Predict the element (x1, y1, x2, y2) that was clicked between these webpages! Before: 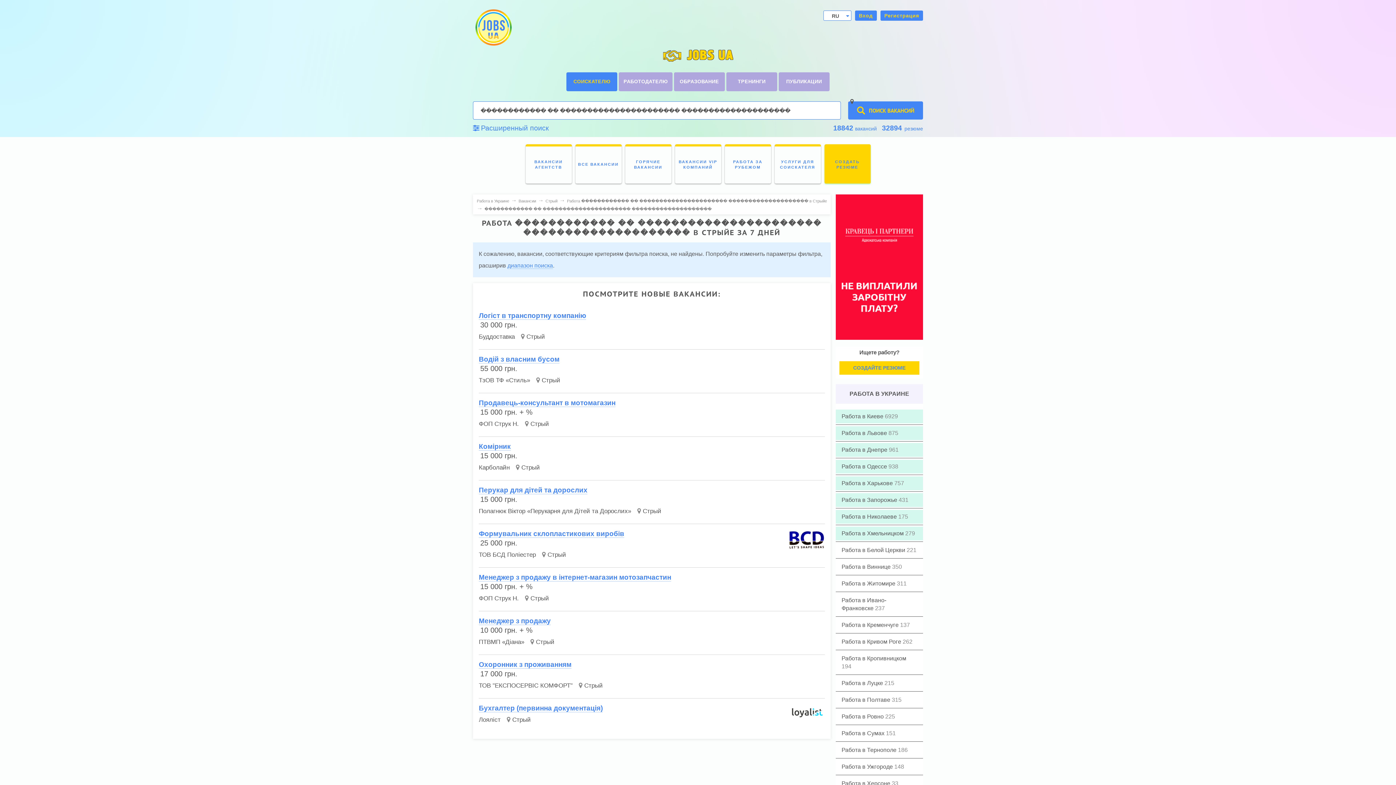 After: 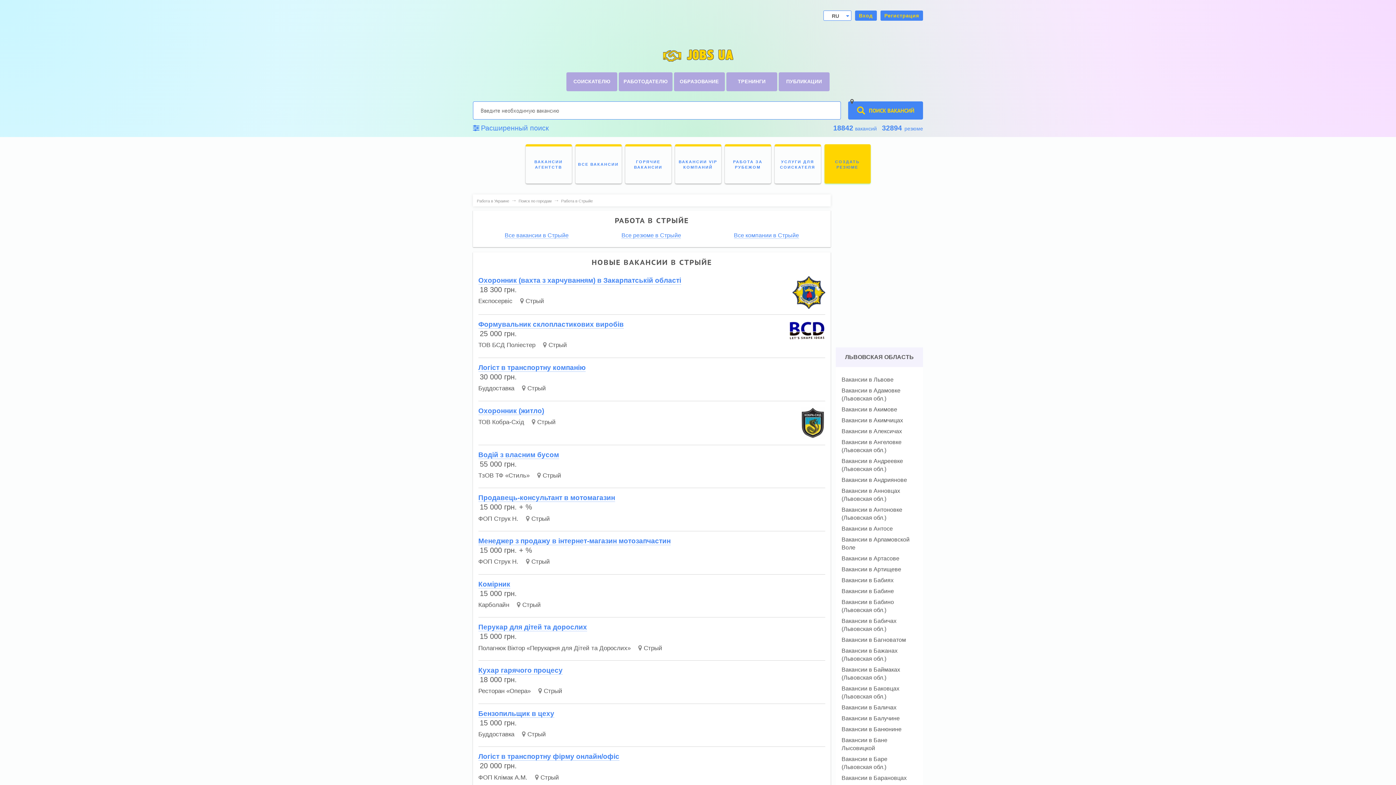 Action: label: Стрый bbox: (584, 682, 602, 689)